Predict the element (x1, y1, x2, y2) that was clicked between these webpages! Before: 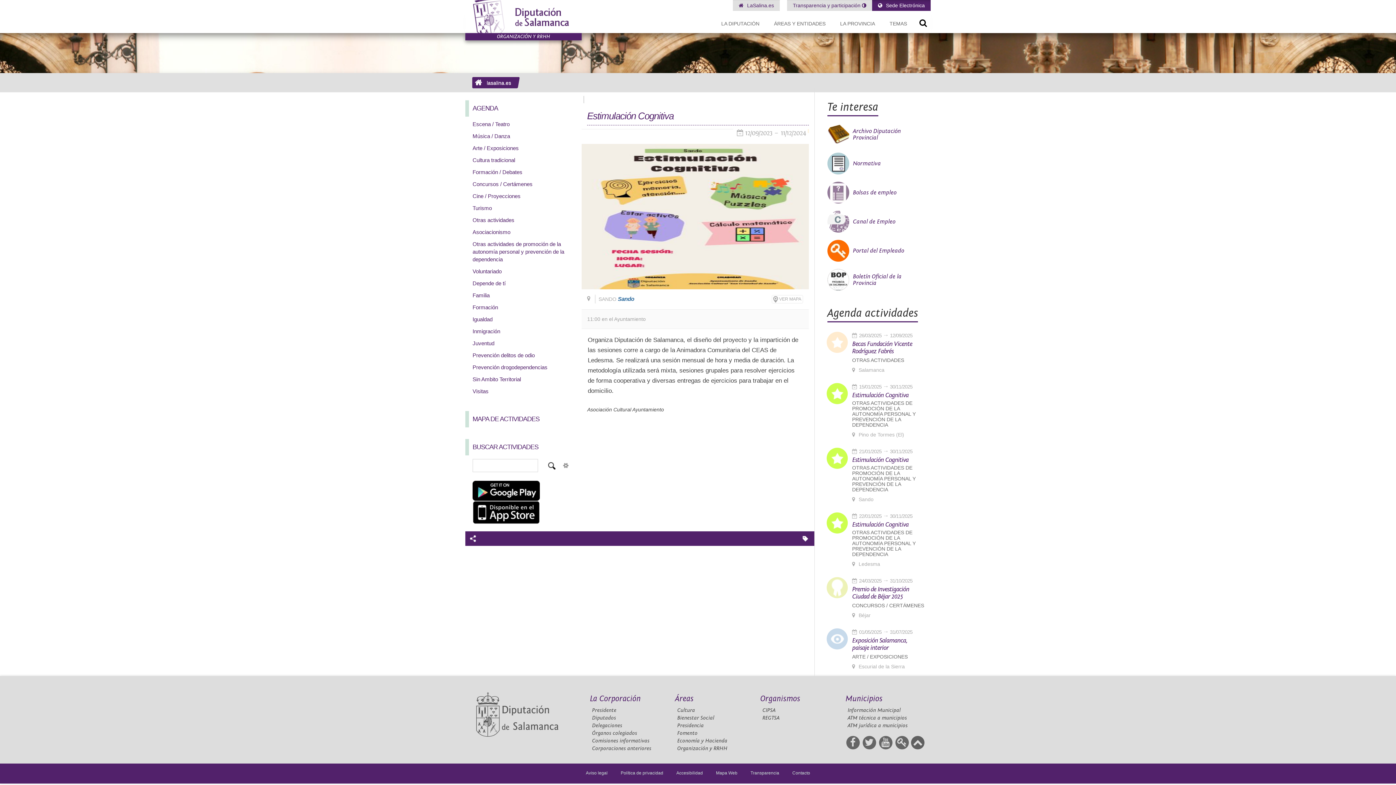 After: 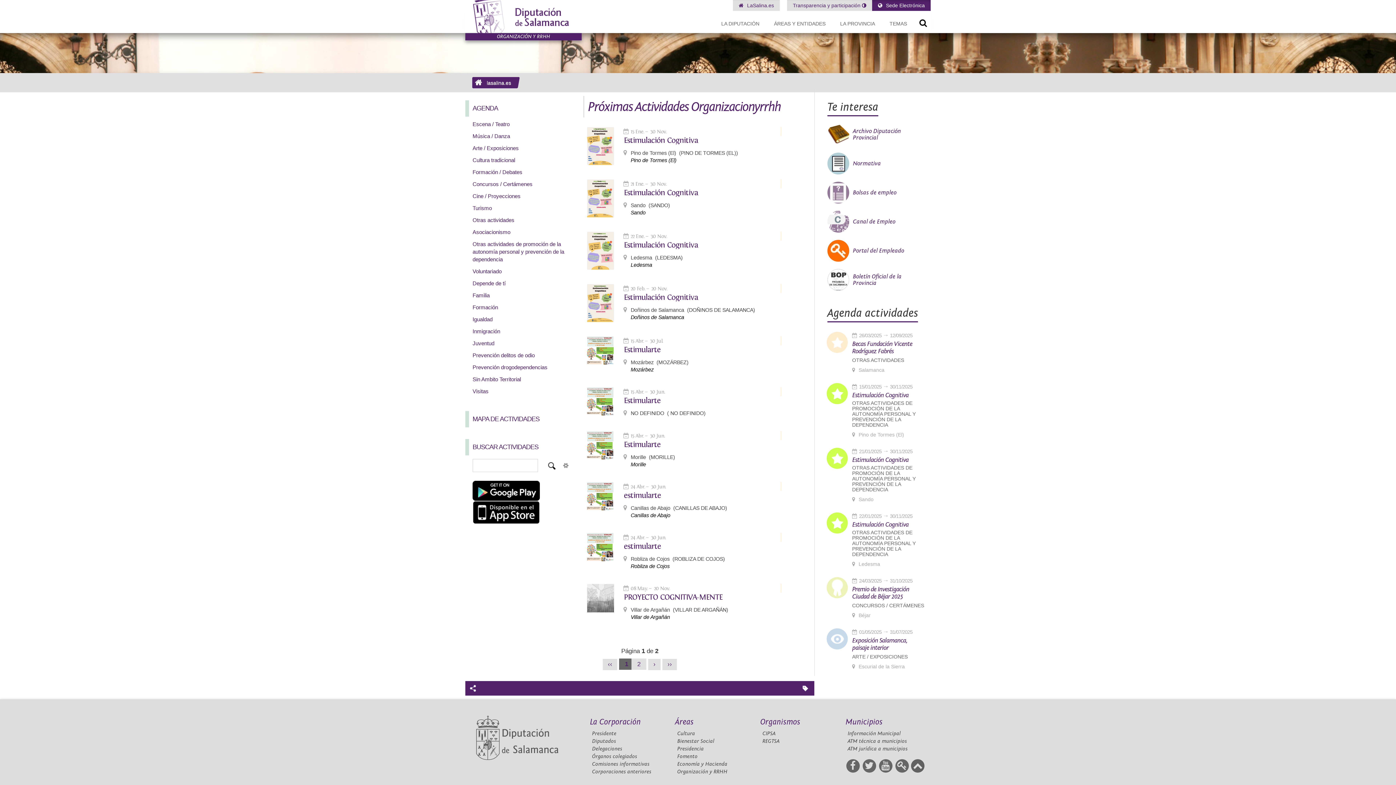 Action: bbox: (852, 400, 925, 428) label: OTRAS ACTIVIDADES DE PROMOCIÓN DE LA AUTONOMÍA PERSONAL Y PREVENCIÓN DE LA DEPENDENCIA